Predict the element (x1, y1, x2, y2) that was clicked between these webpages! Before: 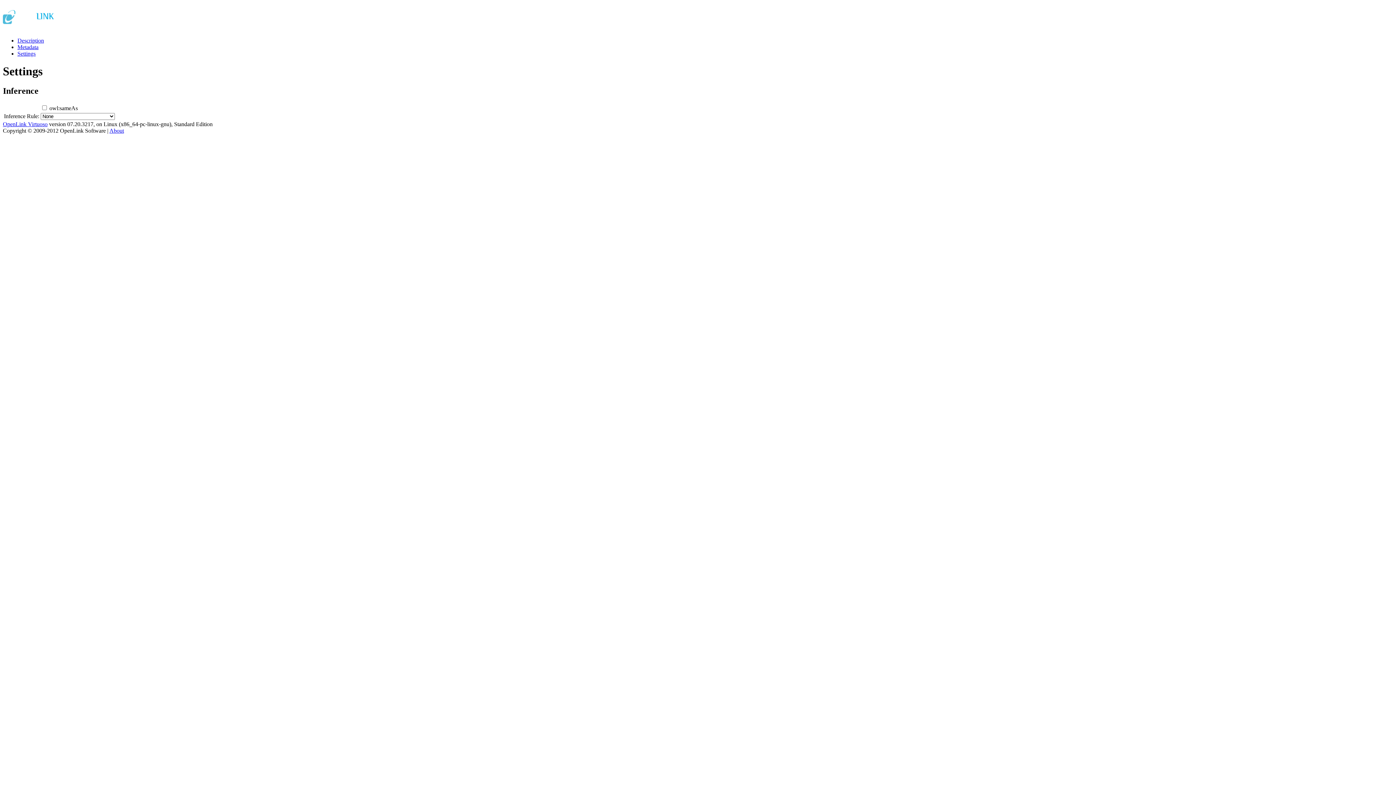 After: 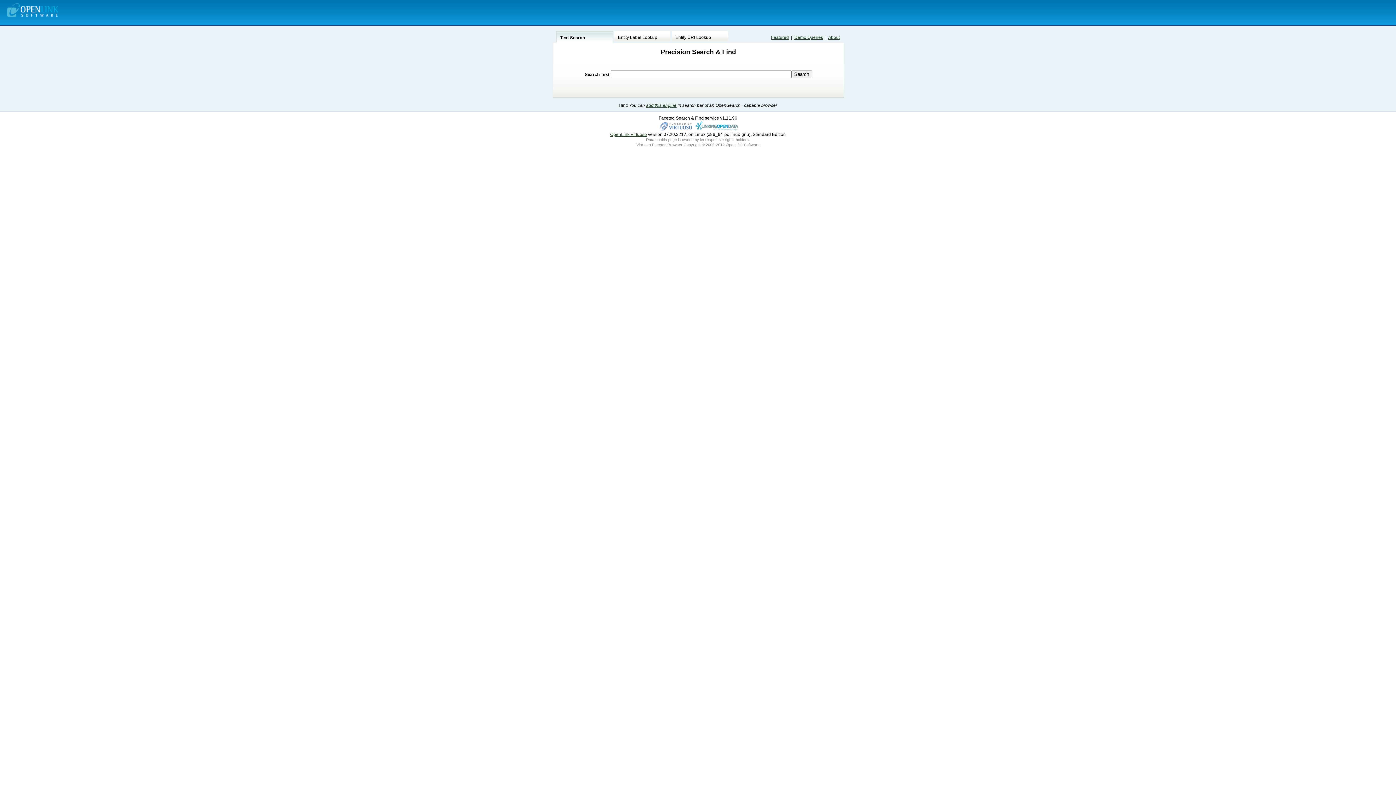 Action: bbox: (2, 16, 53, 29)